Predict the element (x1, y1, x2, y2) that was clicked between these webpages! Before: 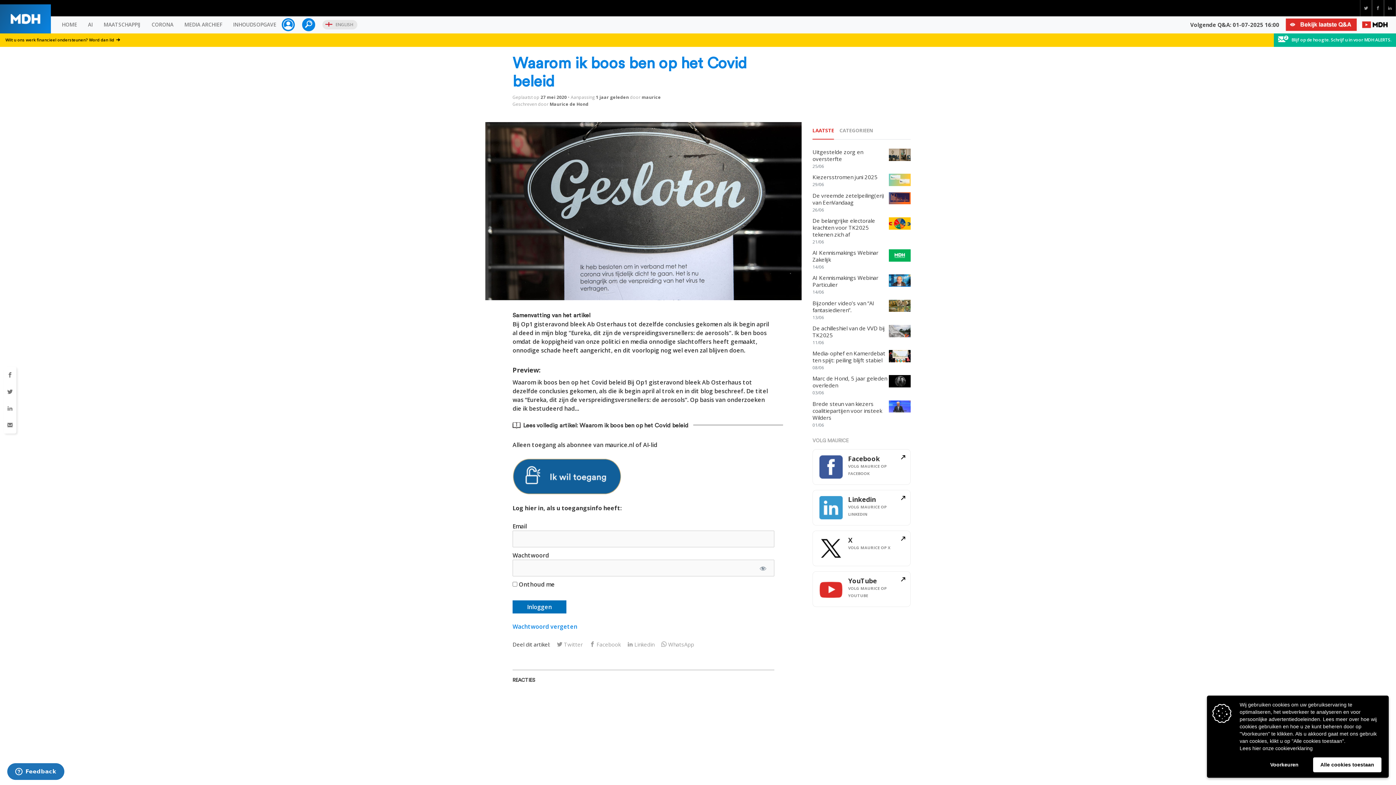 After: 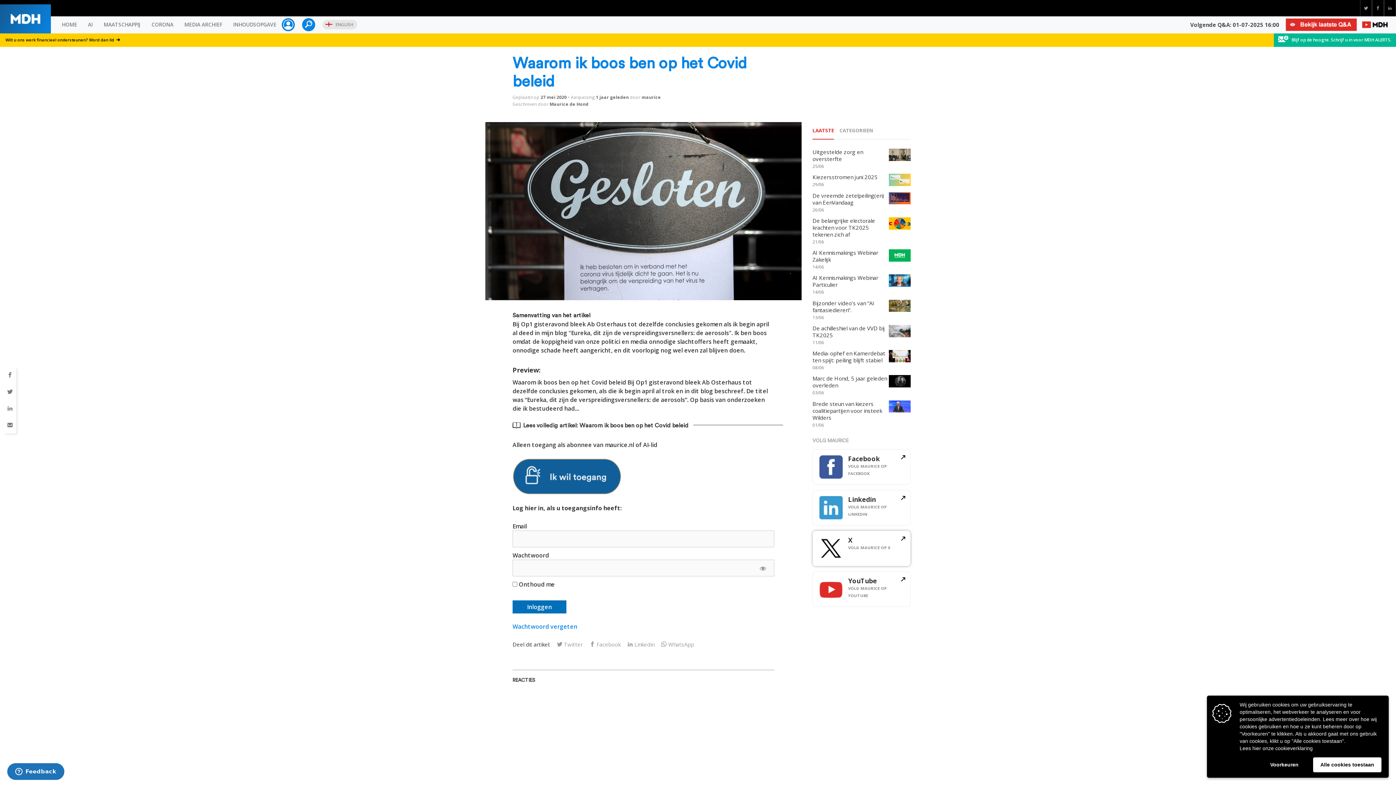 Action: bbox: (813, 531, 910, 566)